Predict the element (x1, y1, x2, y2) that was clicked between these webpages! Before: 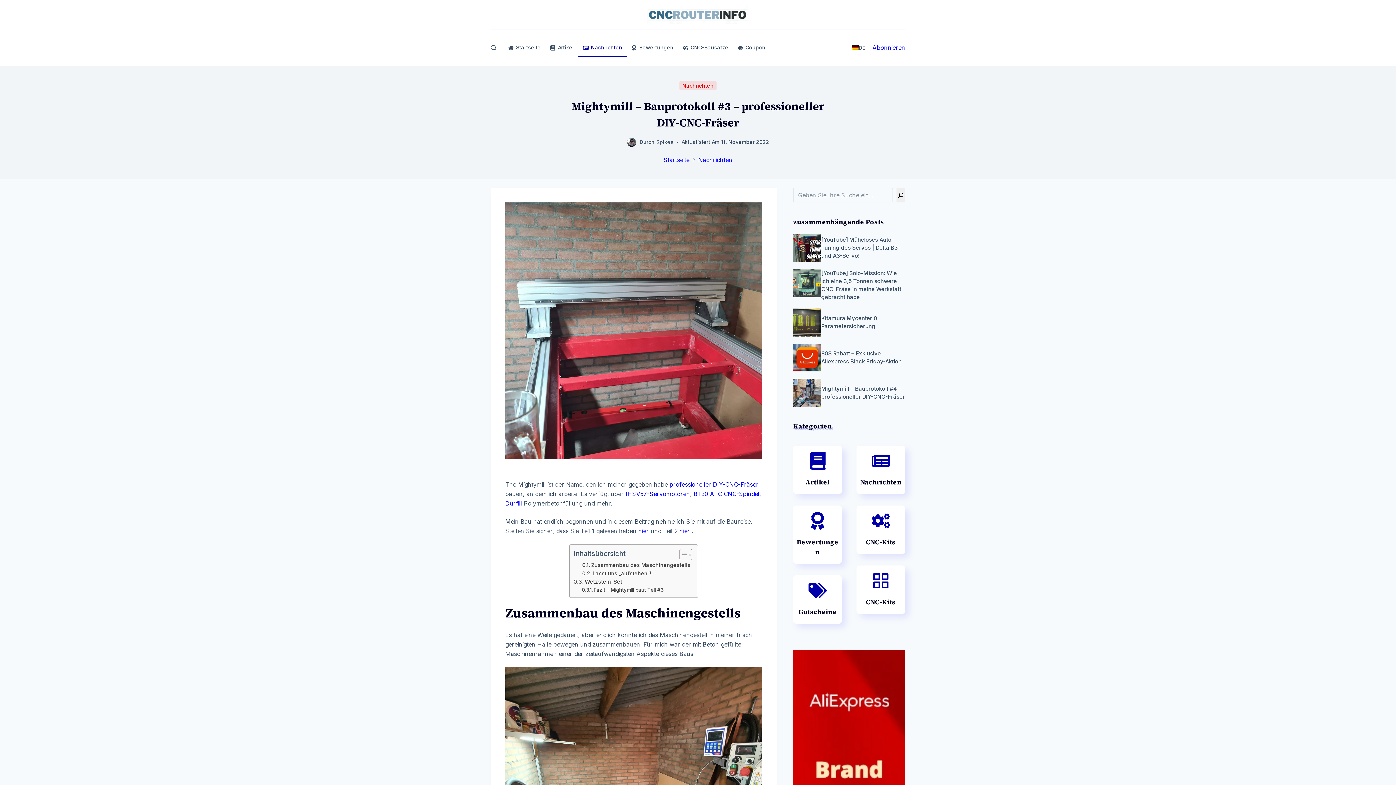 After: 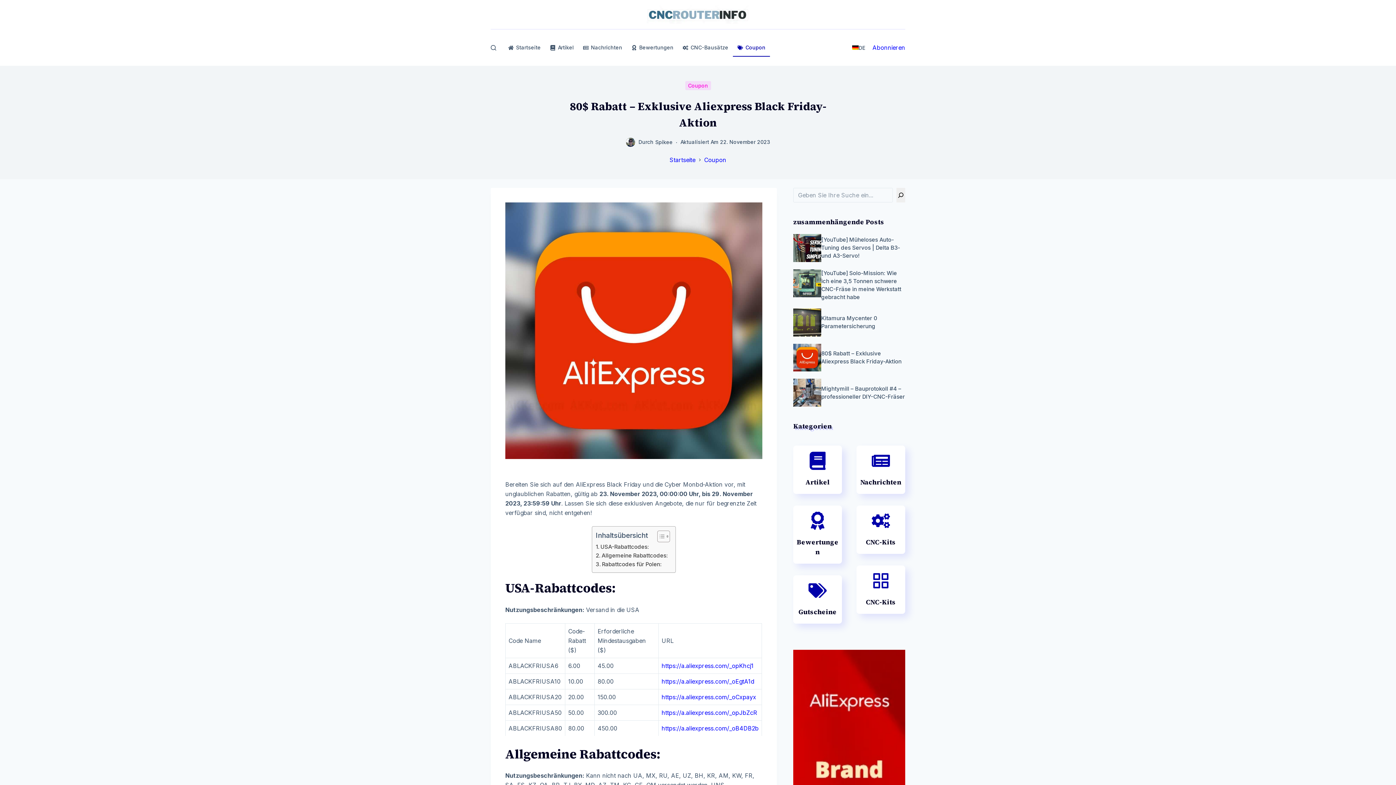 Action: bbox: (793, 343, 905, 371) label: 80$ Rabatt – Exklusive Aliexpress Black Friday-Aktion